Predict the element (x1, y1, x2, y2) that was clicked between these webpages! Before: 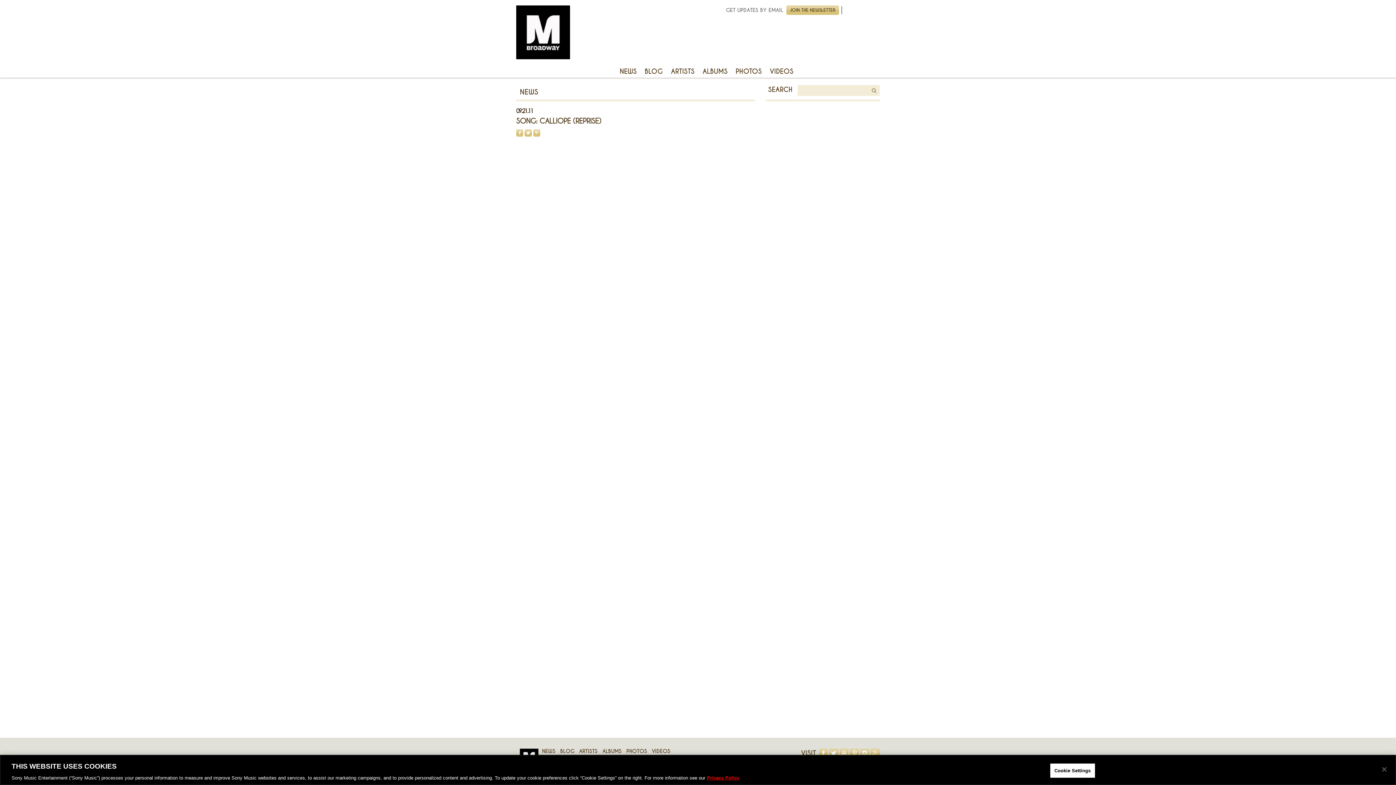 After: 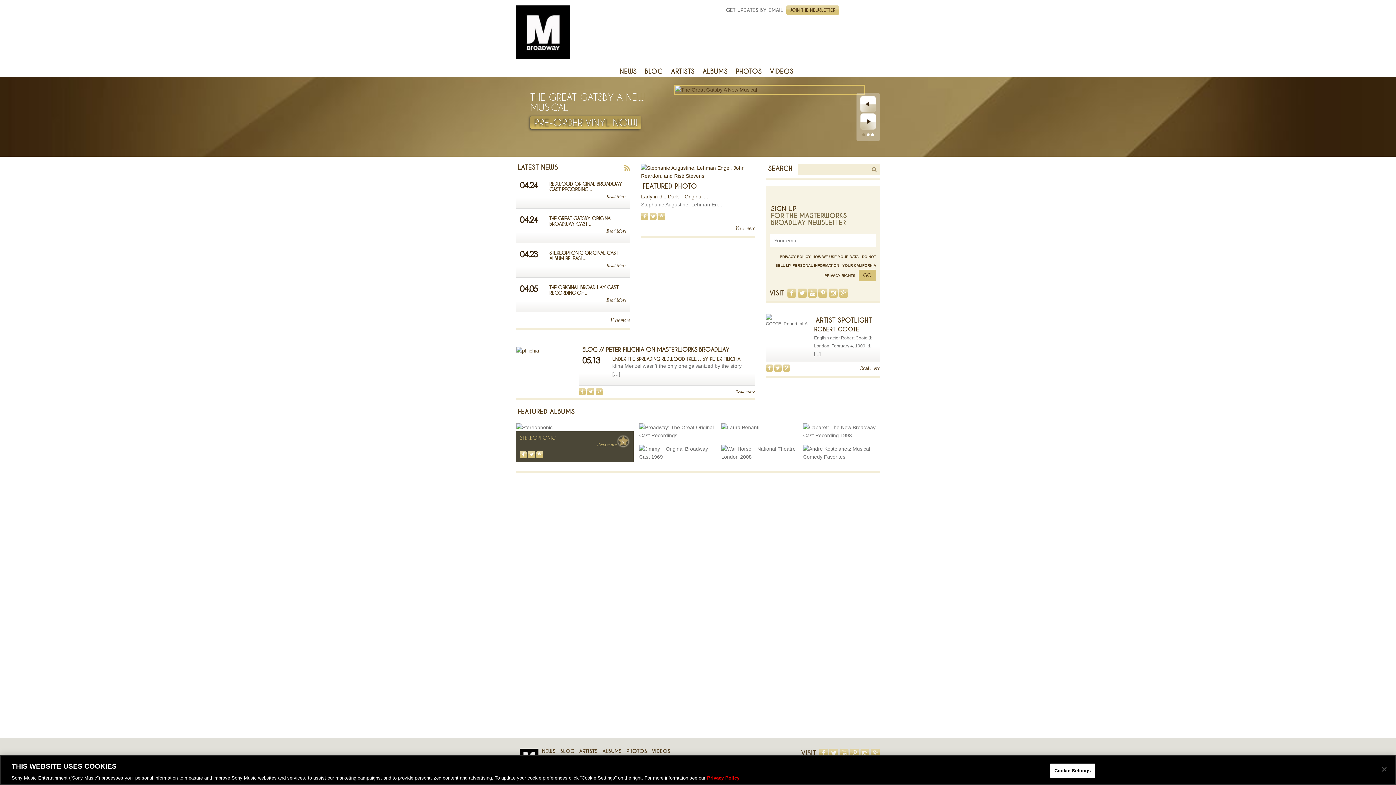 Action: bbox: (516, 5, 599, 59)